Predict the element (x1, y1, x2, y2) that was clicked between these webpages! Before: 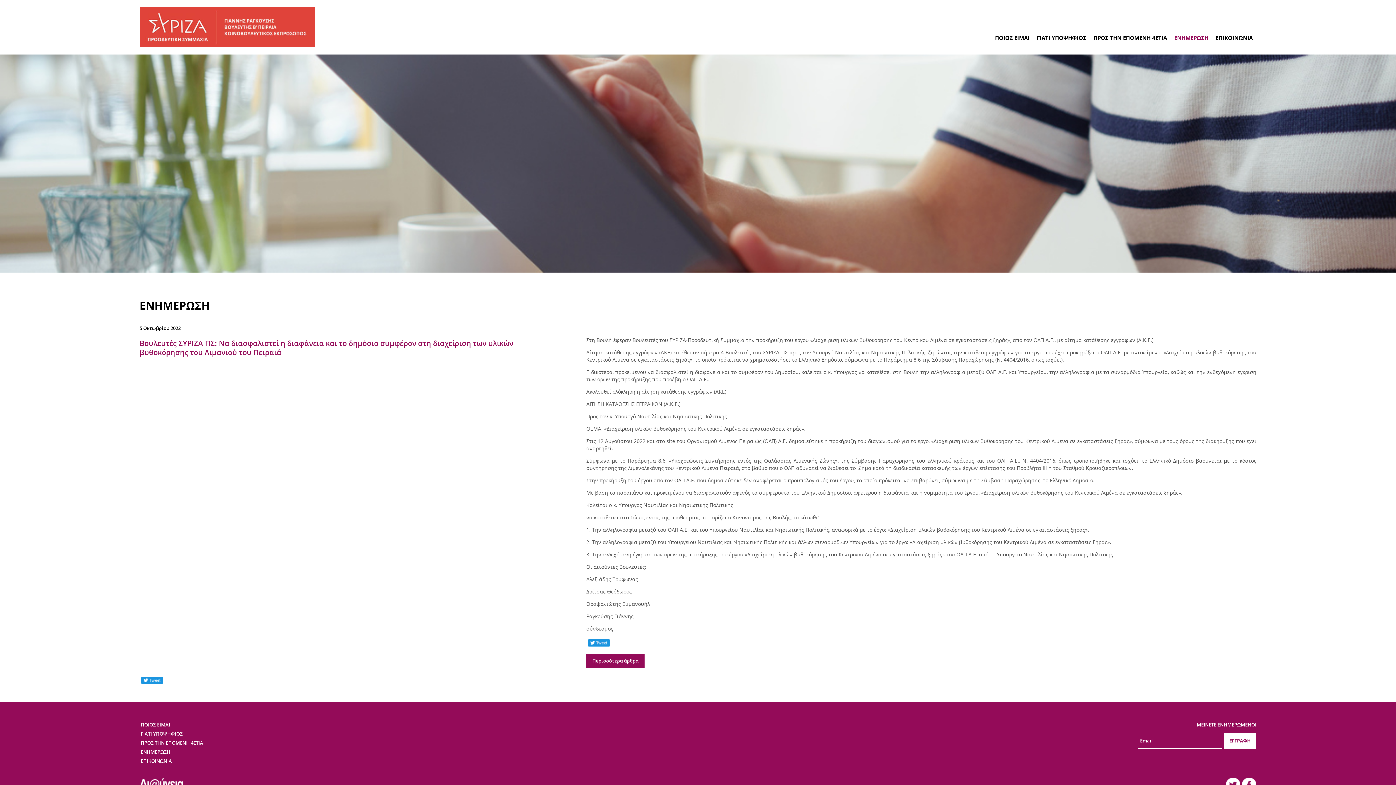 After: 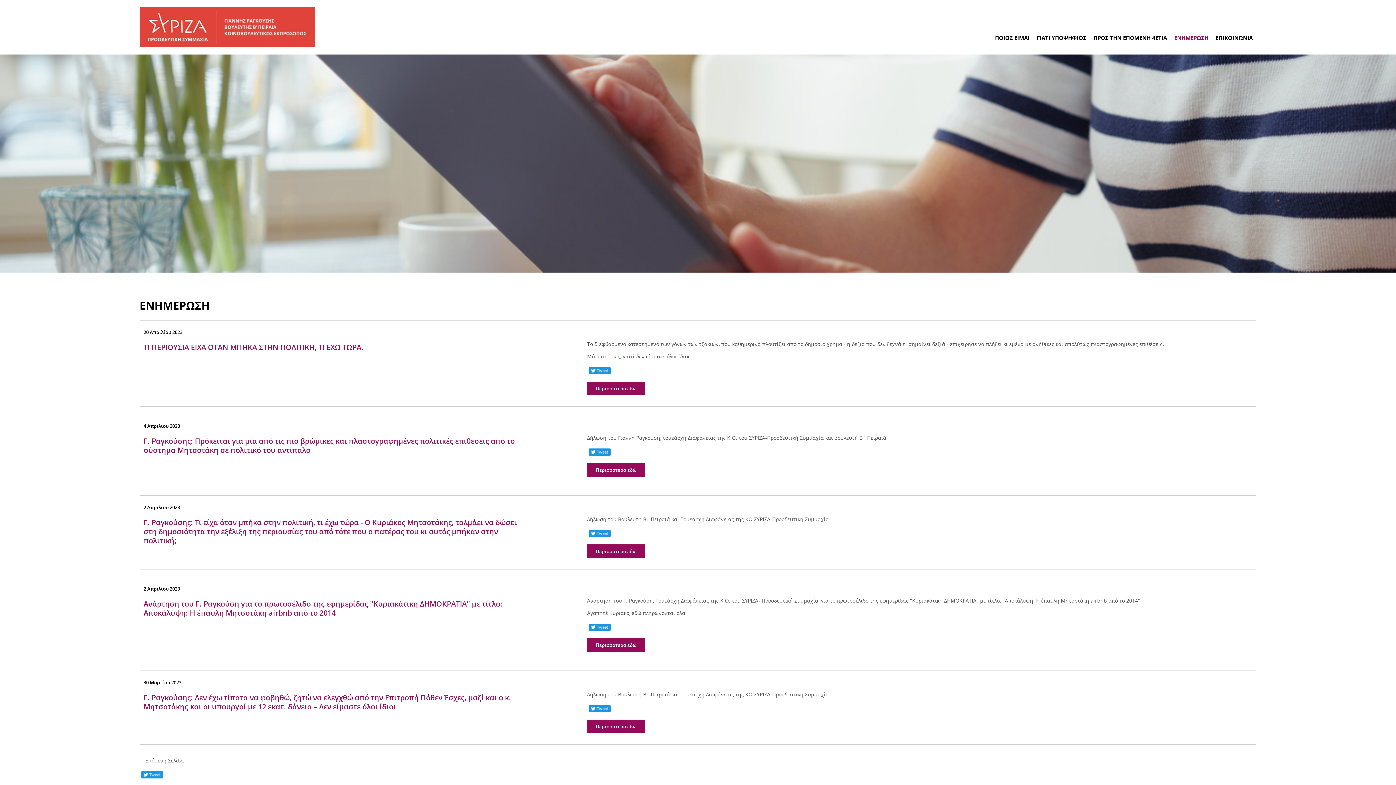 Action: bbox: (1170, 23, 1212, 50) label: ΕΝΗΜΕΡΩΣΗ